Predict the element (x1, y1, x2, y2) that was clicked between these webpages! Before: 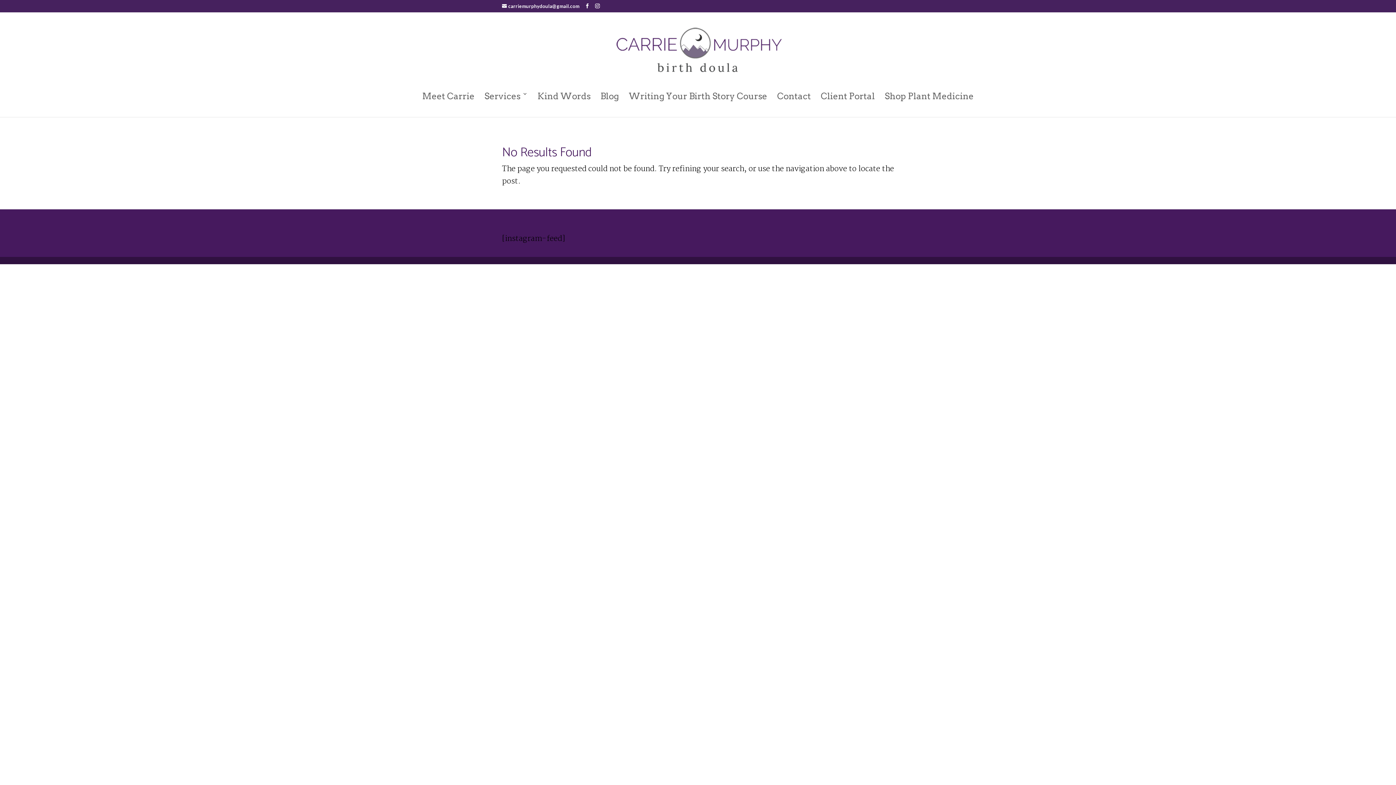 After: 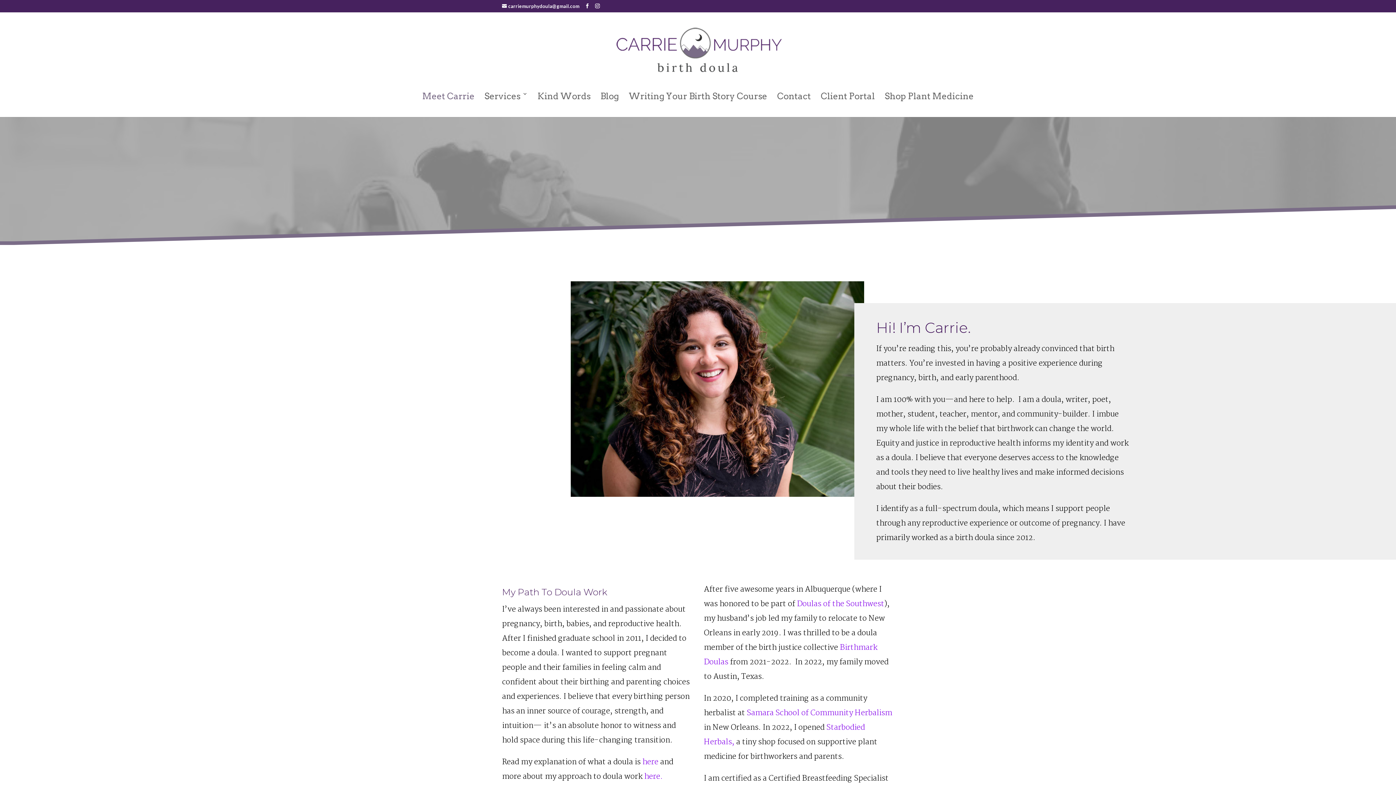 Action: bbox: (422, 89, 474, 116) label: Meet Carrie